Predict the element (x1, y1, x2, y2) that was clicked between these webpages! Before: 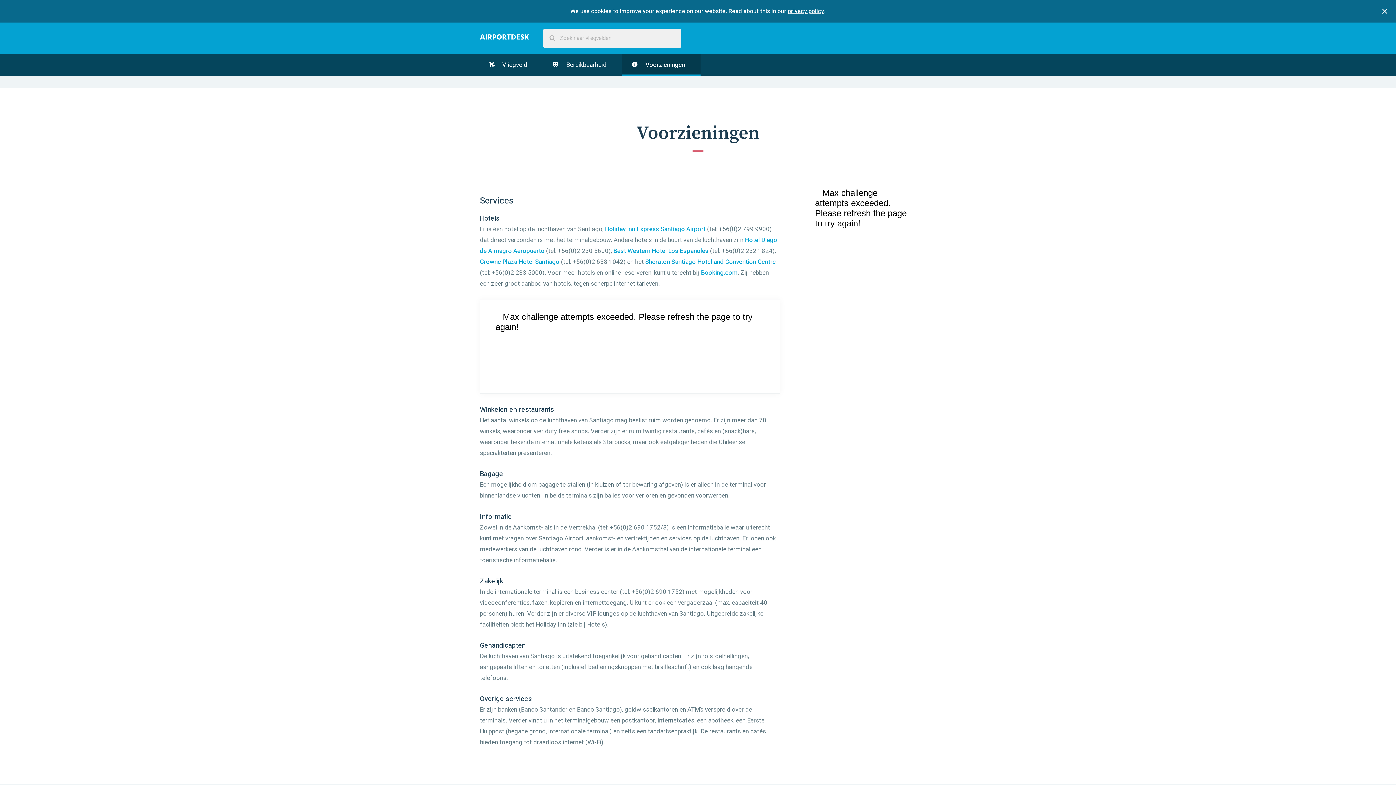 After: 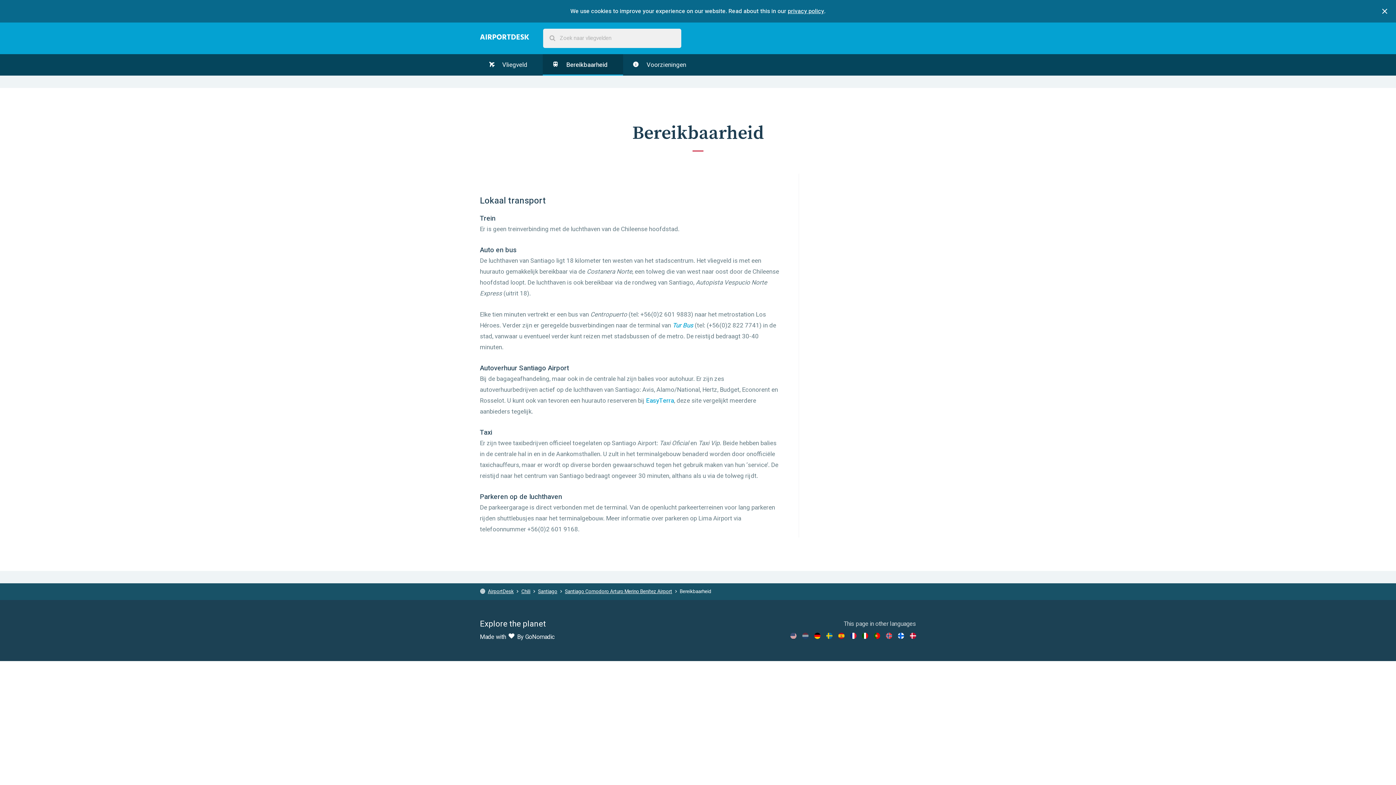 Action: bbox: (542, 54, 622, 75) label:  Bereikbaarheid